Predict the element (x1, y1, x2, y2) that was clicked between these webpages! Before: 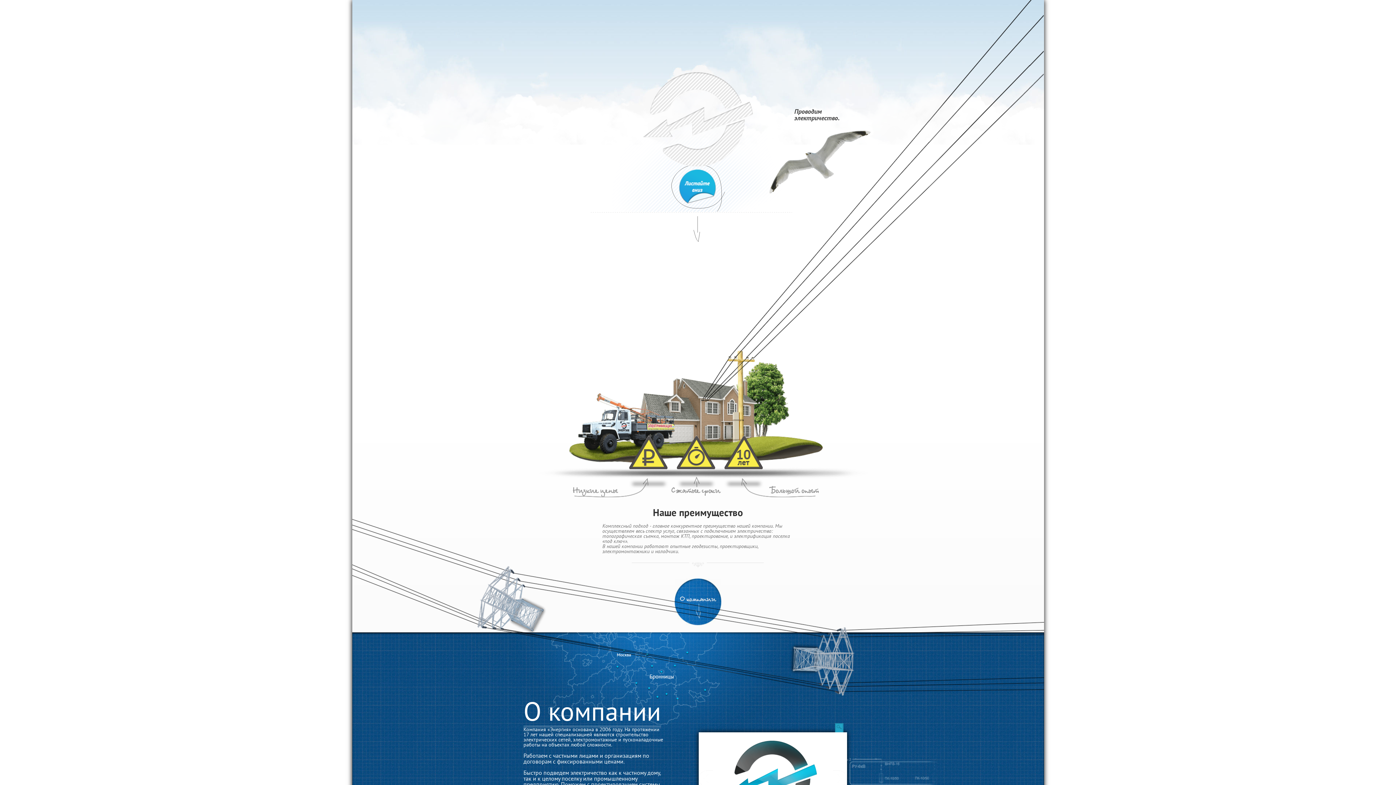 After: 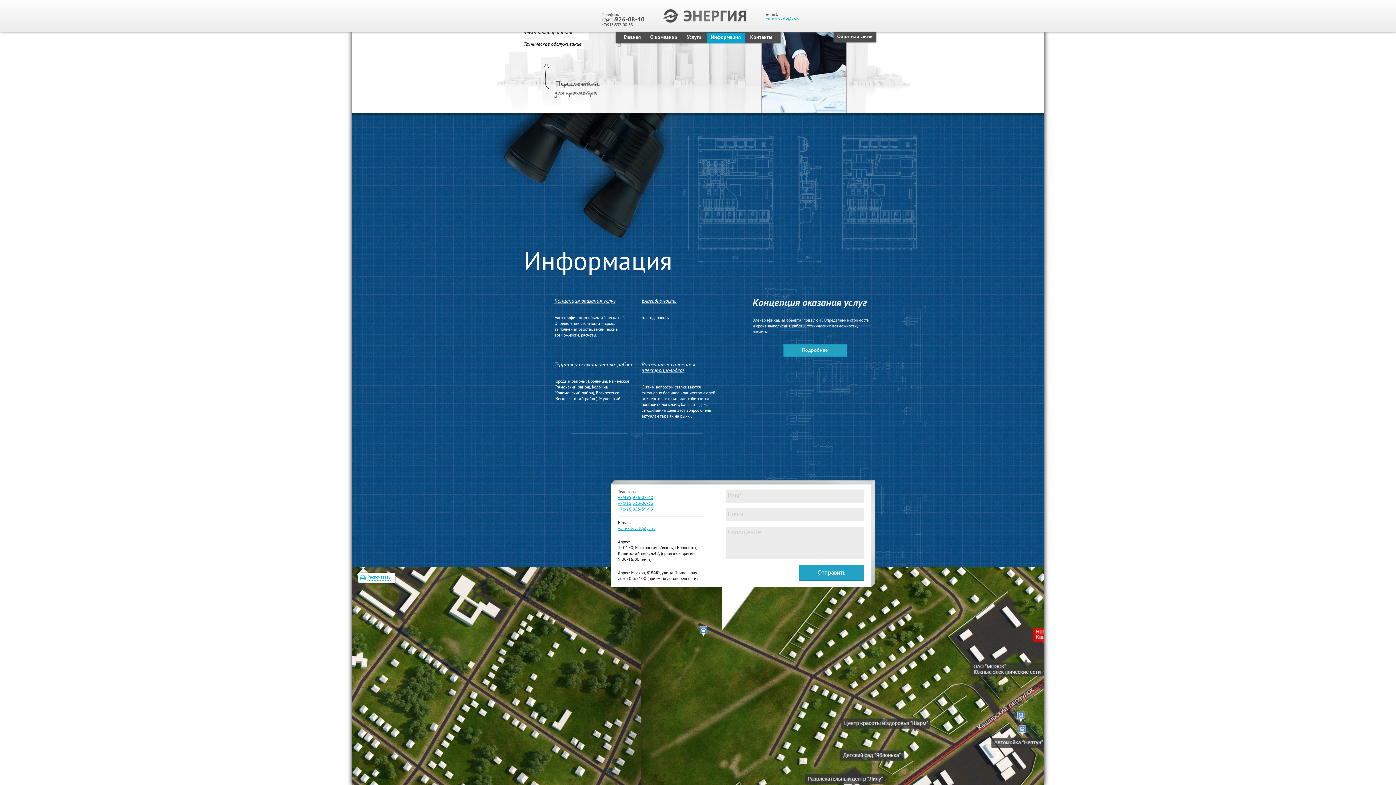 Action: bbox: (707, 32, 744, 42) label: Информация